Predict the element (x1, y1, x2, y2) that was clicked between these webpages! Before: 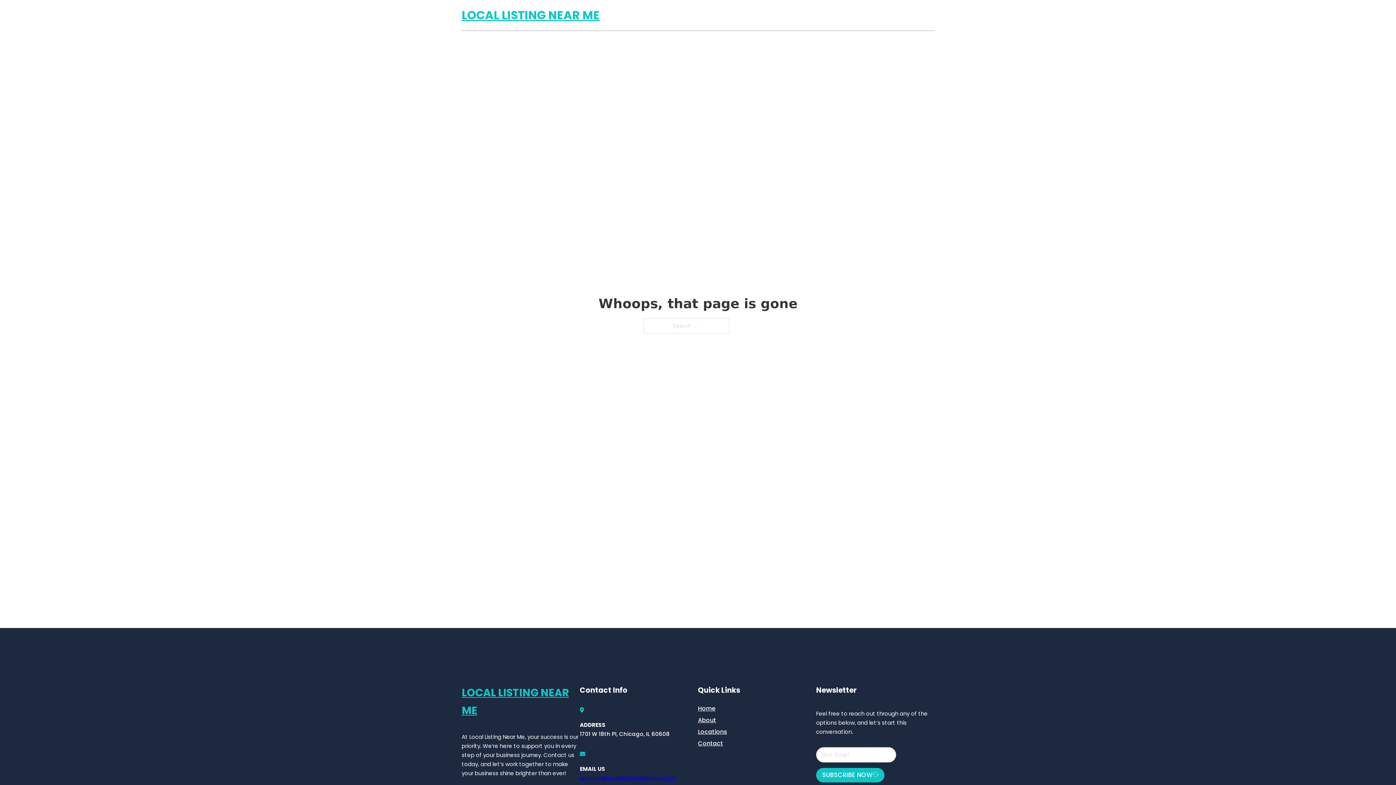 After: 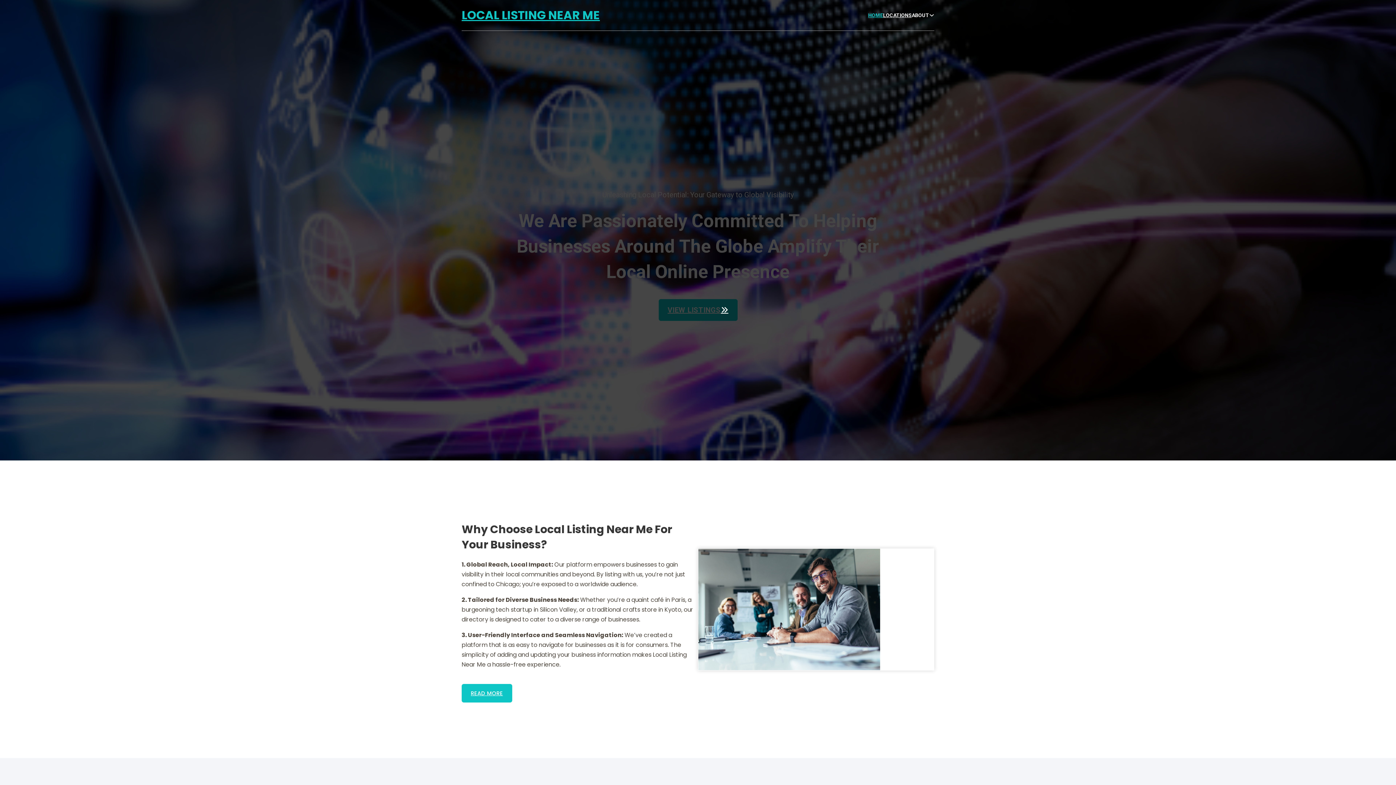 Action: bbox: (461, 684, 580, 719) label: LOCAL LISTING NEAR ME